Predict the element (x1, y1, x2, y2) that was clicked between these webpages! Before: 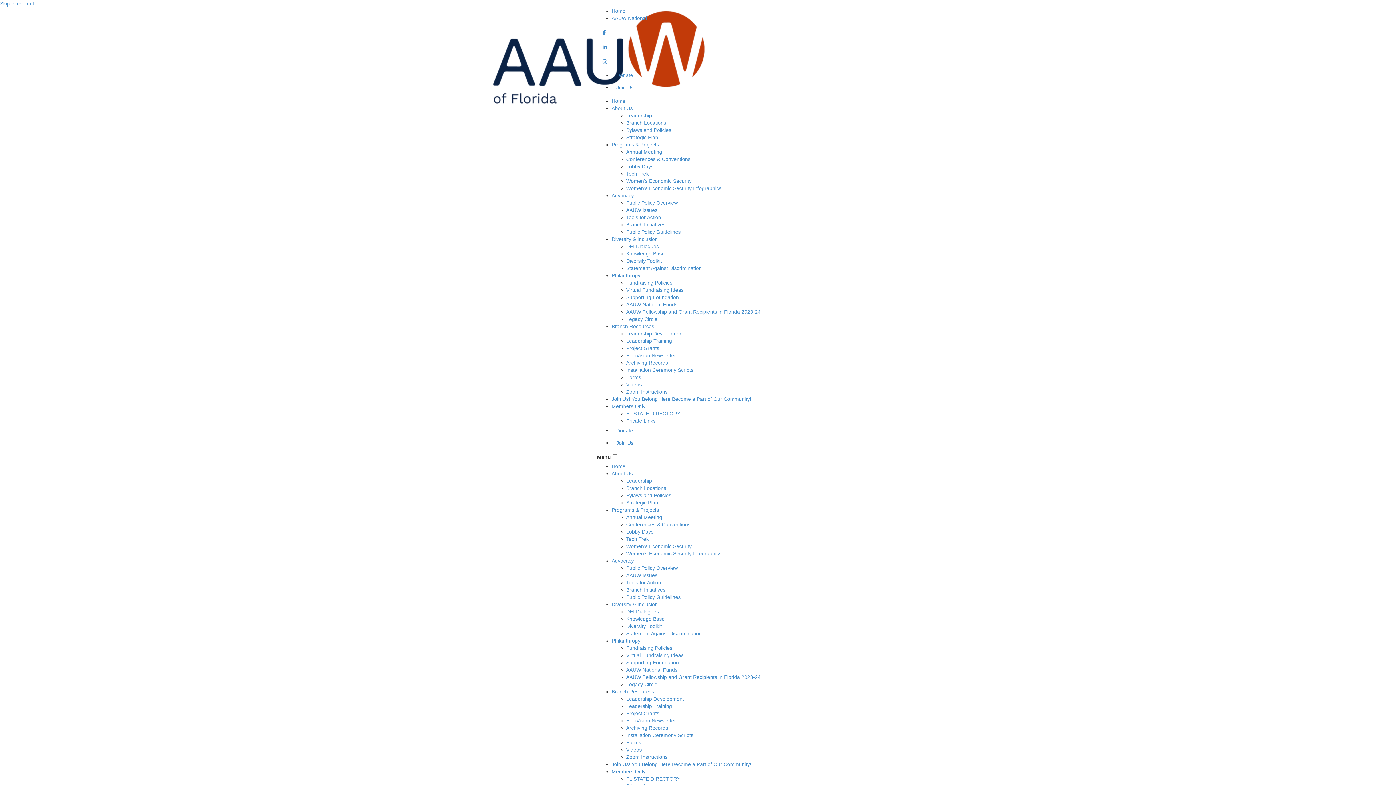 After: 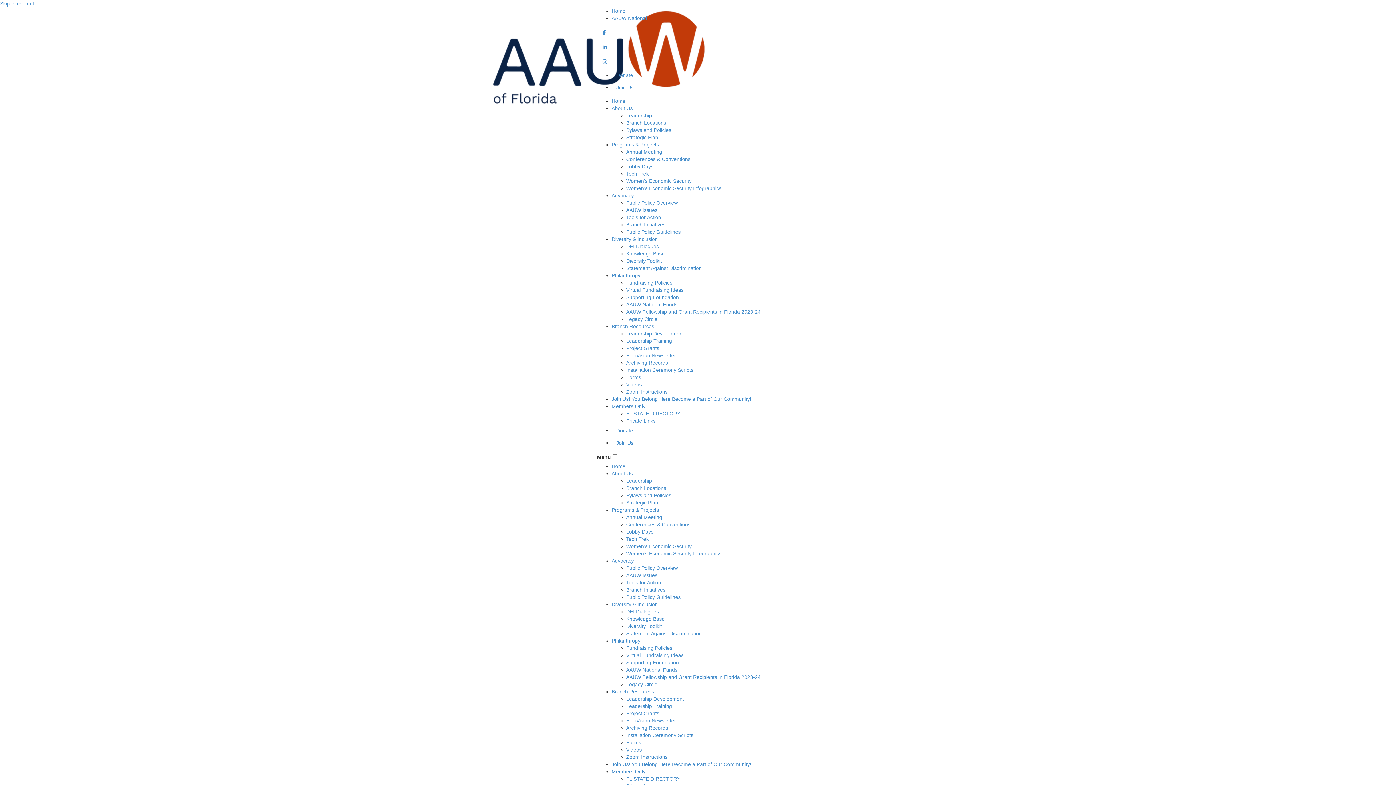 Action: bbox: (611, 689, 654, 694) label: Branch Resources